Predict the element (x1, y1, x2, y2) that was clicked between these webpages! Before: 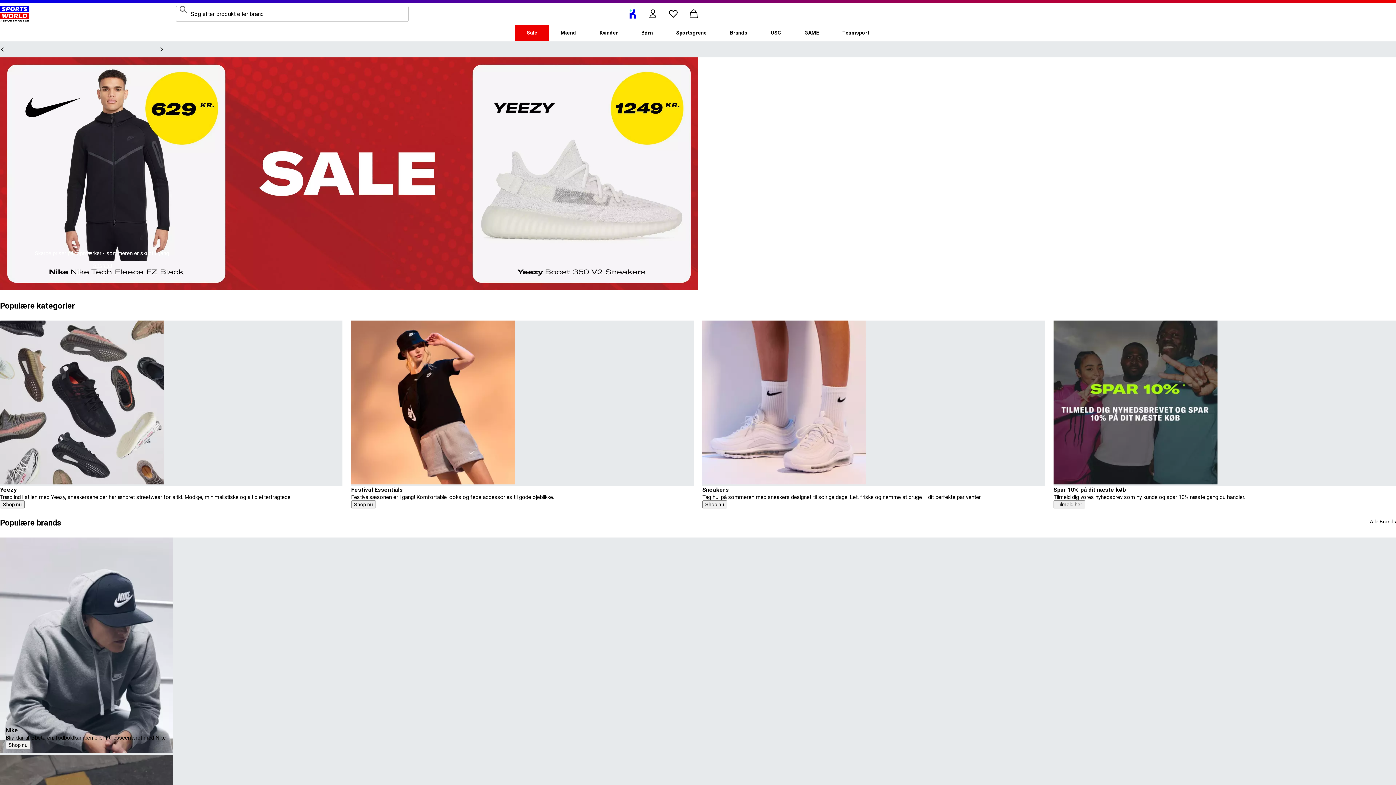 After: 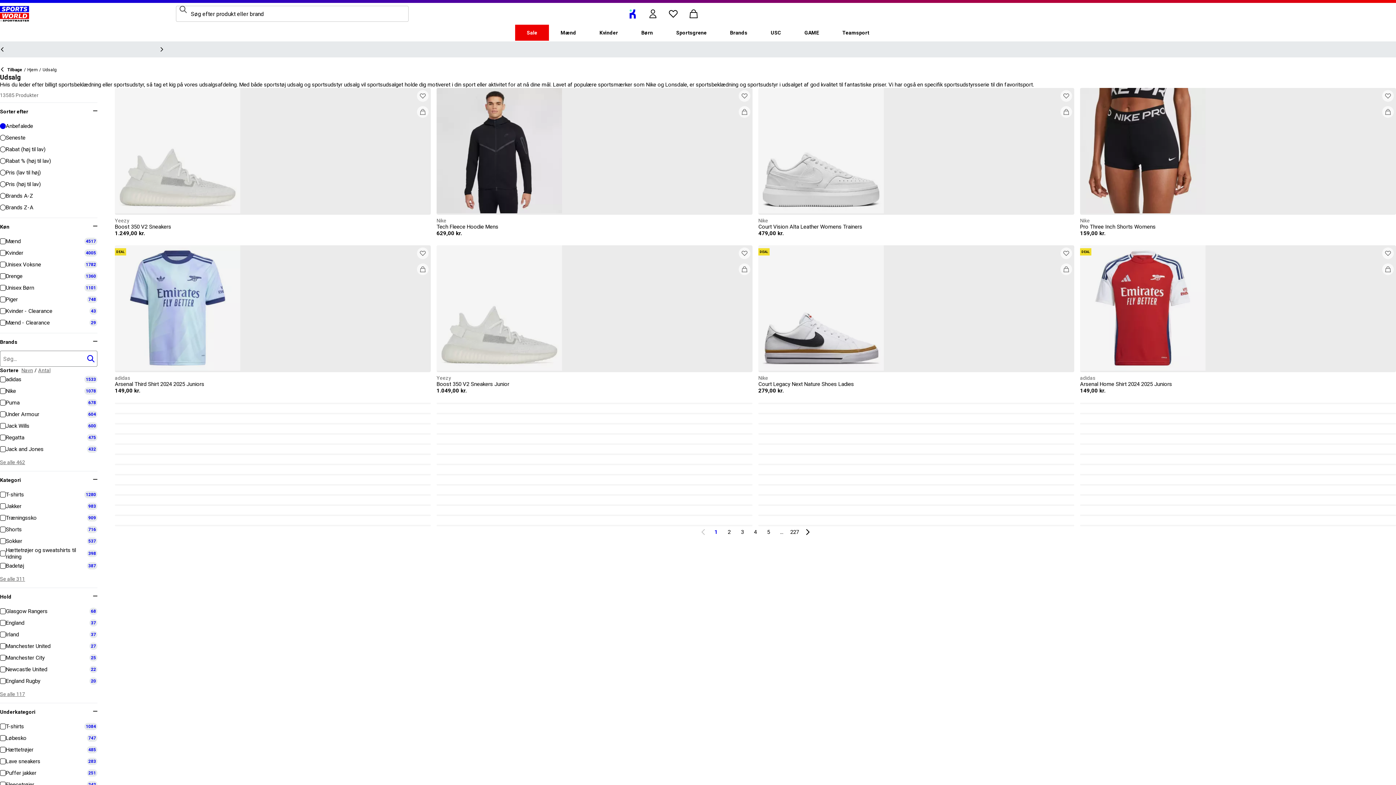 Action: bbox: (93, 262, 112, 268) label: Shop nu